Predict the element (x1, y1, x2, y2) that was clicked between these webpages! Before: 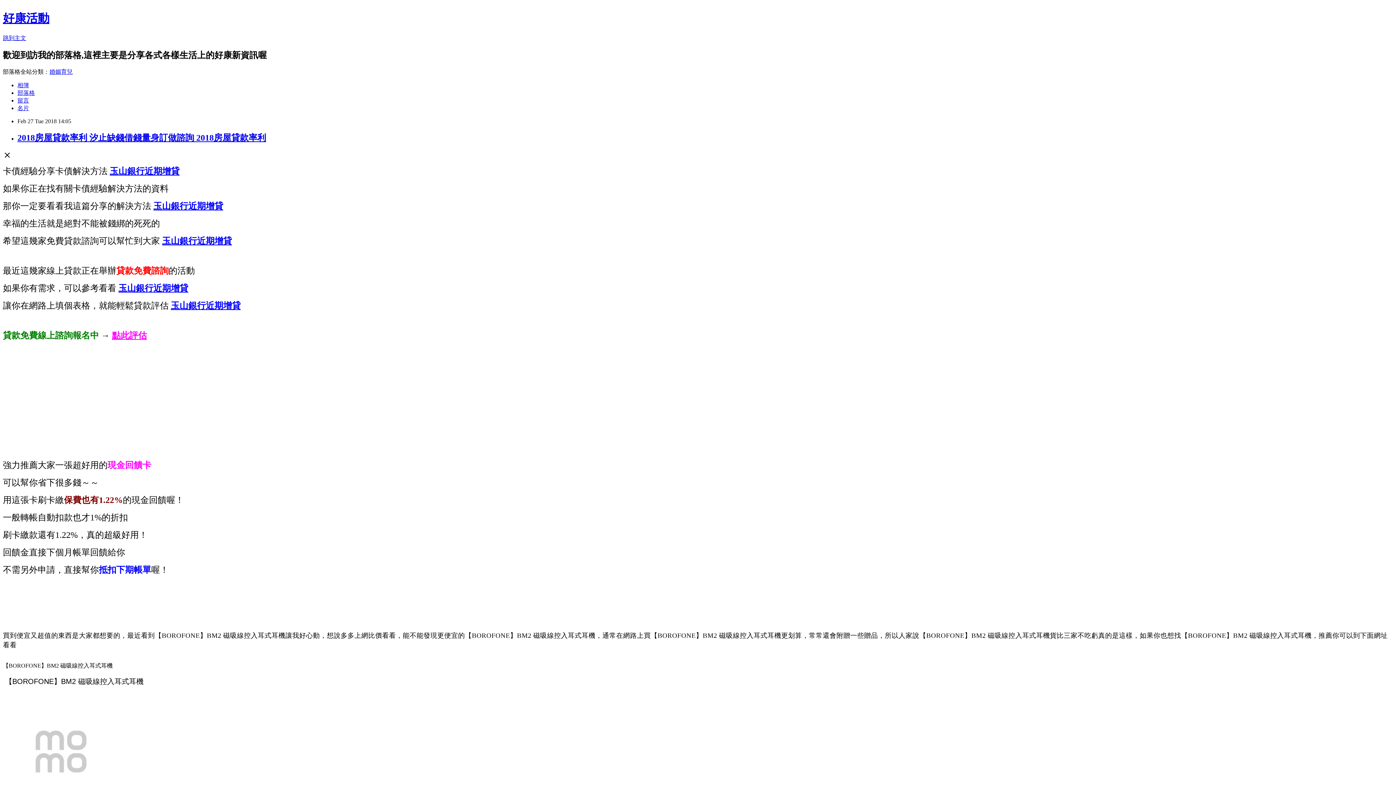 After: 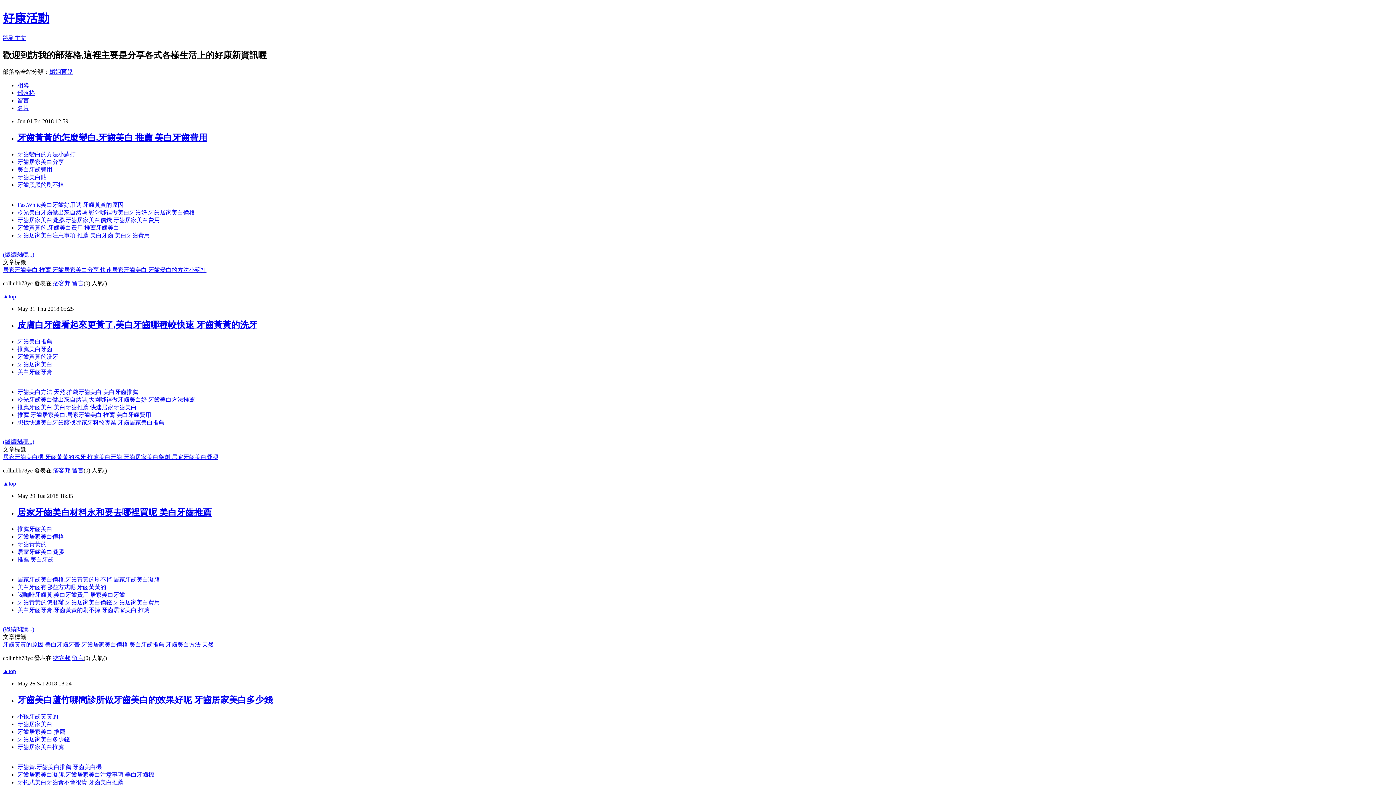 Action: bbox: (17, 89, 34, 95) label: 部落格